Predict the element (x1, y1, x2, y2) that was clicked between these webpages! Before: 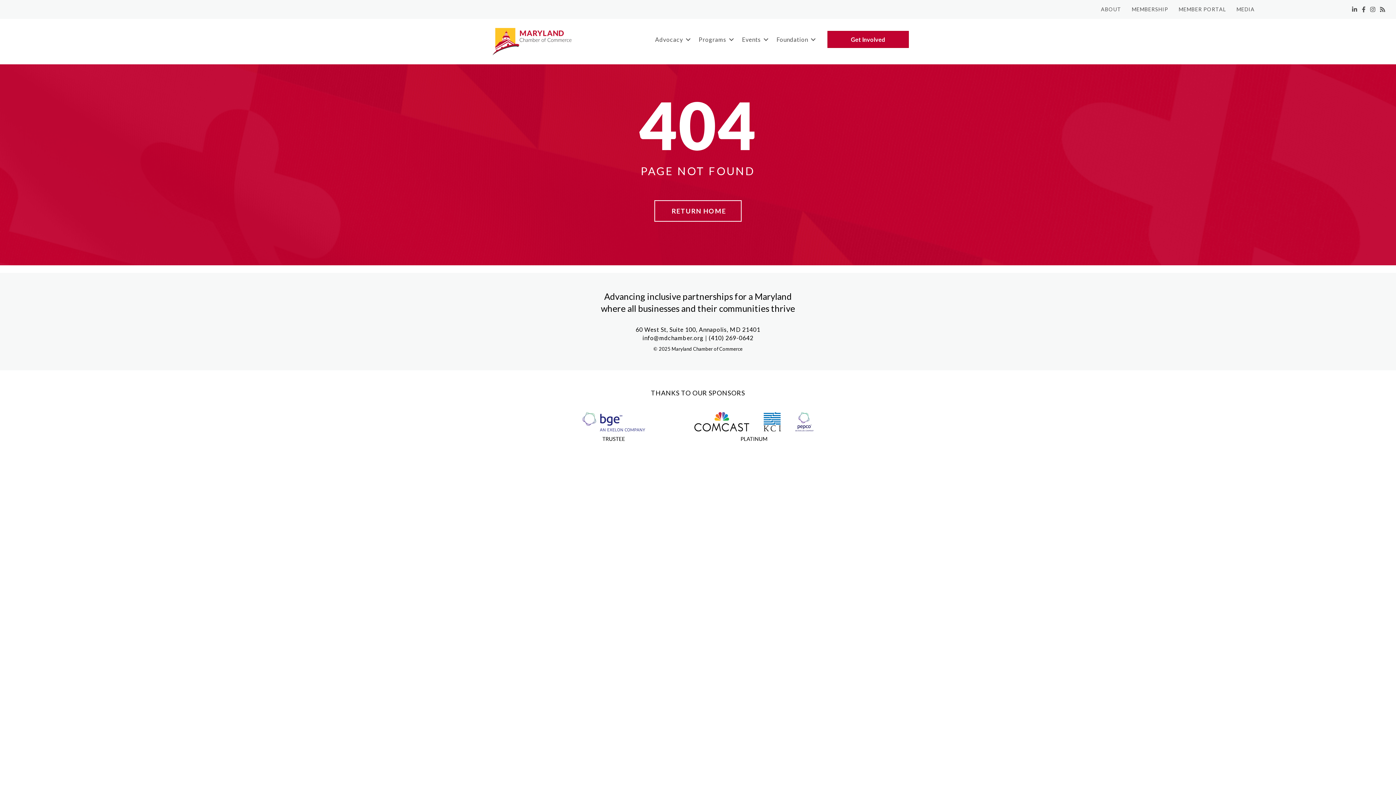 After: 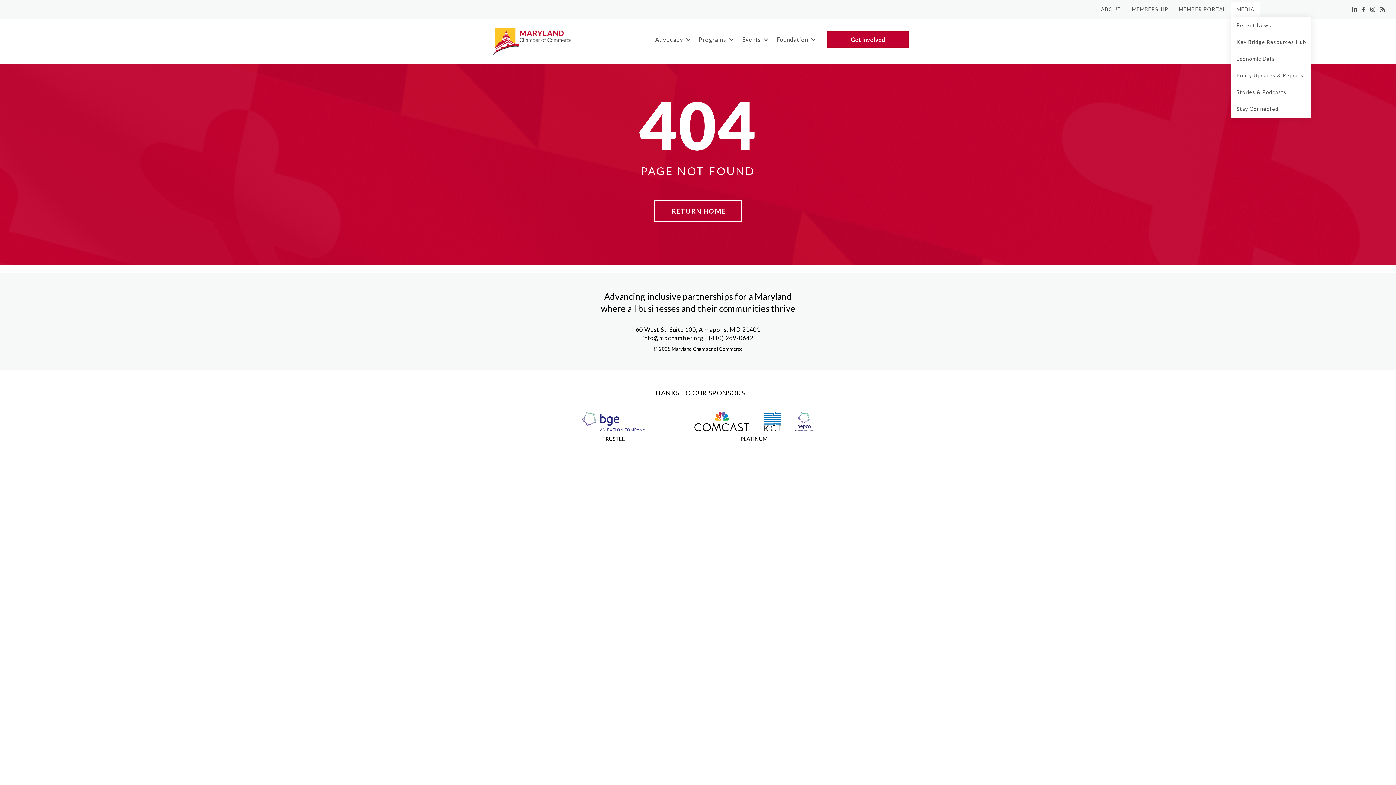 Action: bbox: (1231, 1, 1260, 17) label: MEDIA